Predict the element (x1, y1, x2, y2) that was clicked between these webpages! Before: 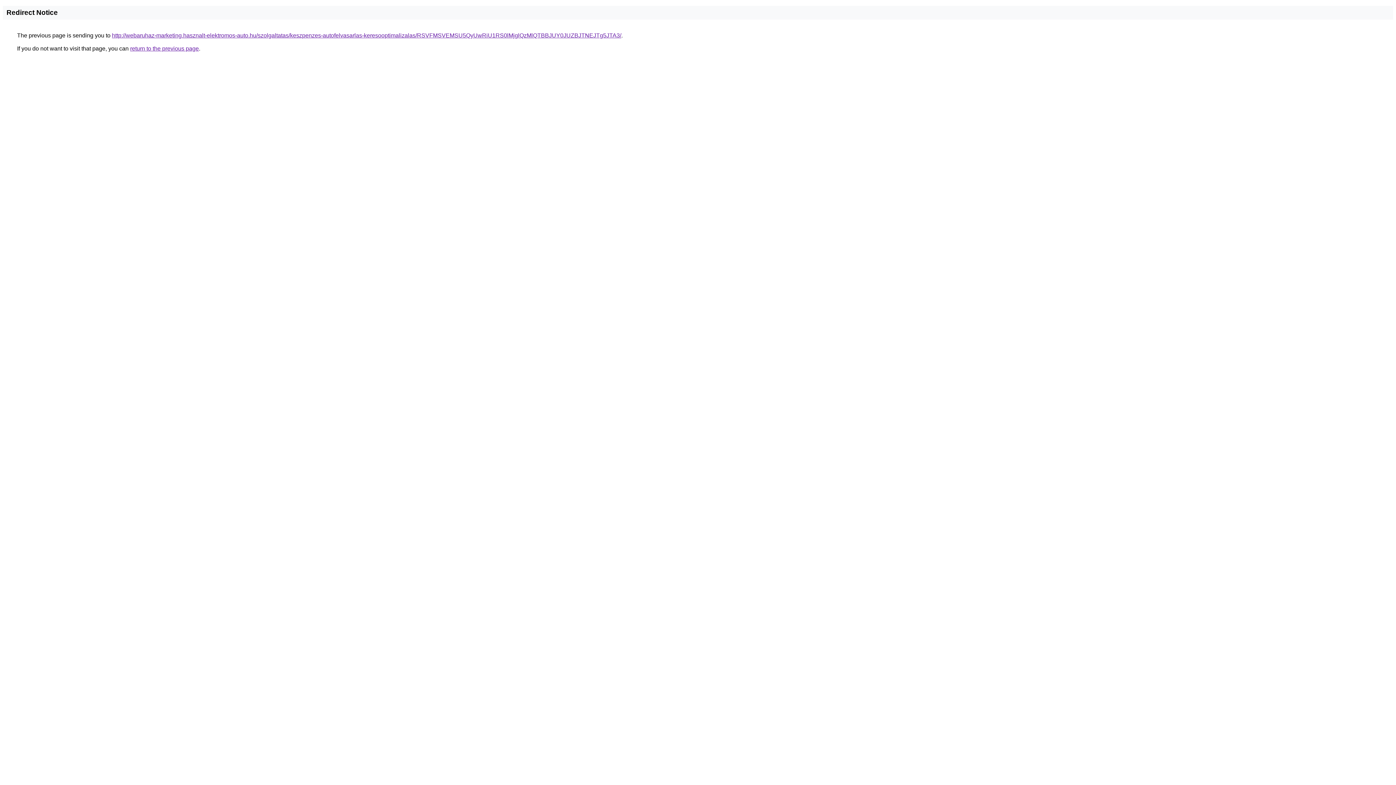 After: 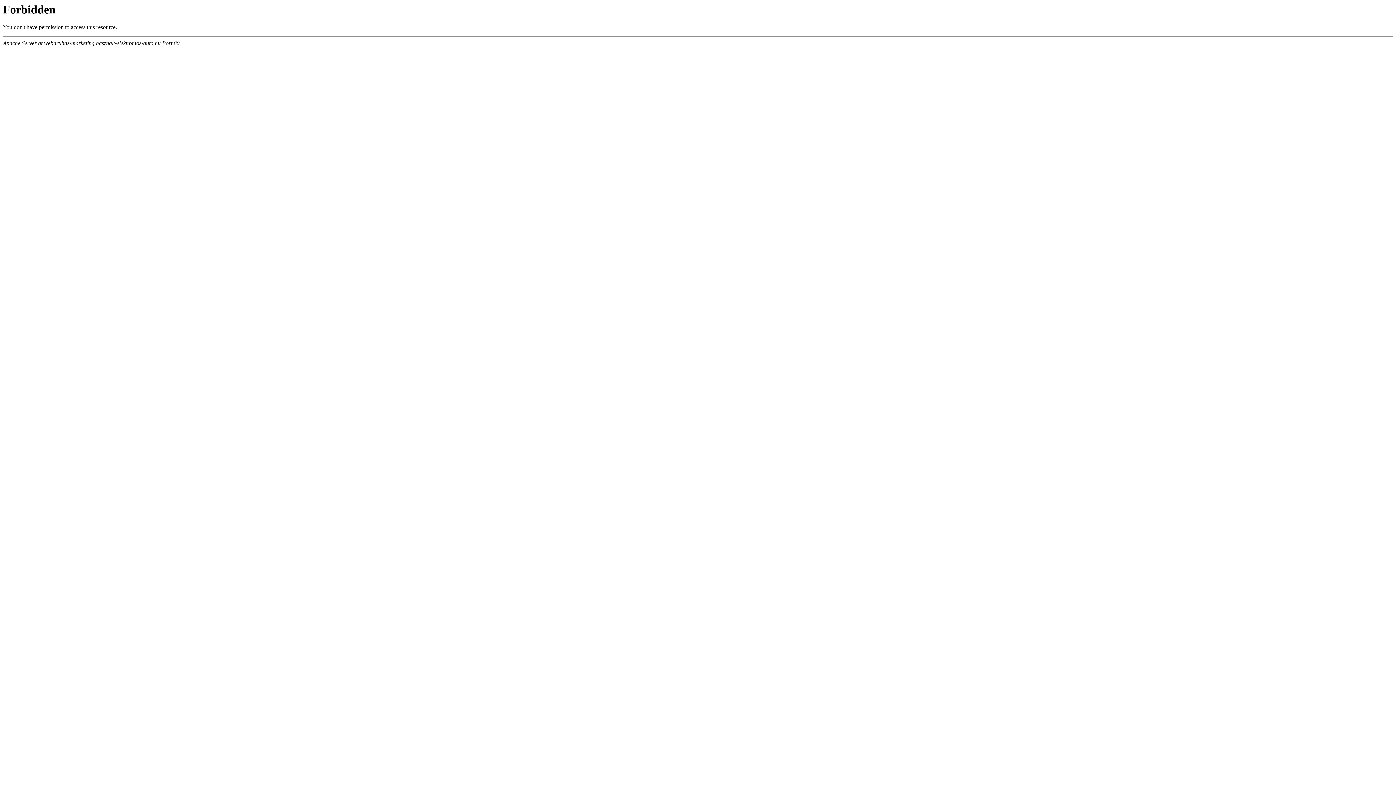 Action: bbox: (112, 32, 621, 38) label: http://webaruhaz-marketing.hasznalt-elektromos-auto.hu/szolgaltatas/keszpenzes-autofelvasarlas-keresooptimalizalas/RSVFMSVEMSU5QyUwRiU1RS0lMjglQzMlQTBBJUY0JUZBJTNEJTg5JTA3/